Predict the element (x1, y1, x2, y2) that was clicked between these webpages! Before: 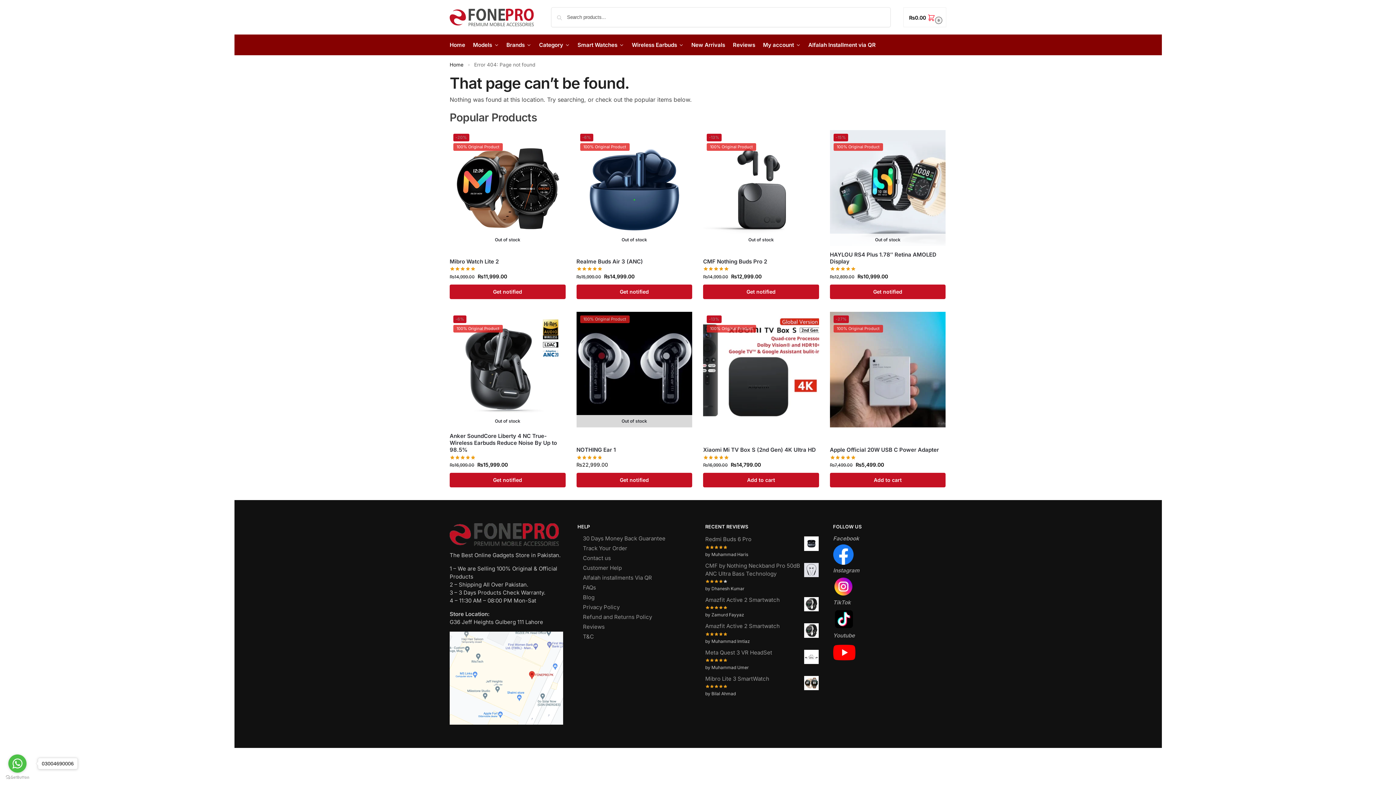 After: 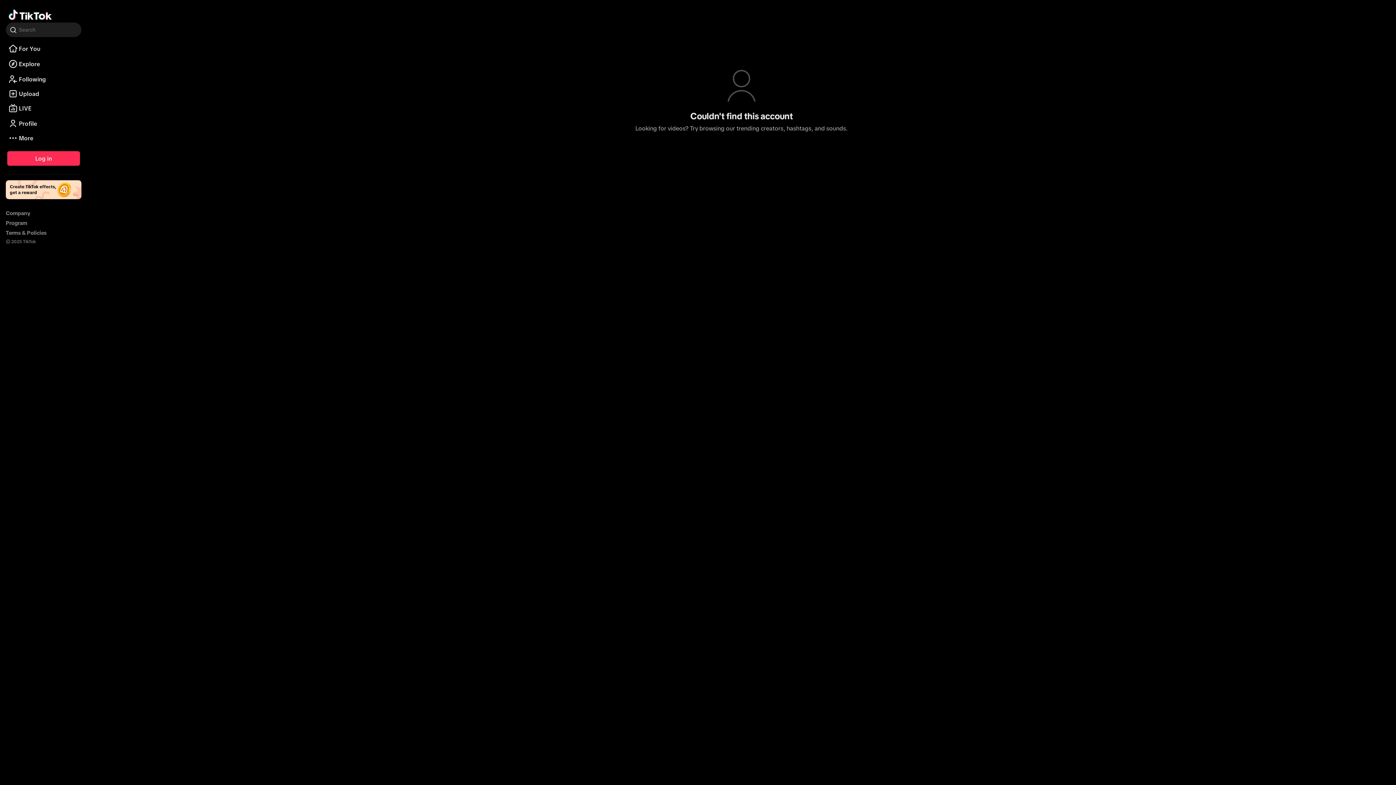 Action: bbox: (833, 599, 851, 606) label: TikTok